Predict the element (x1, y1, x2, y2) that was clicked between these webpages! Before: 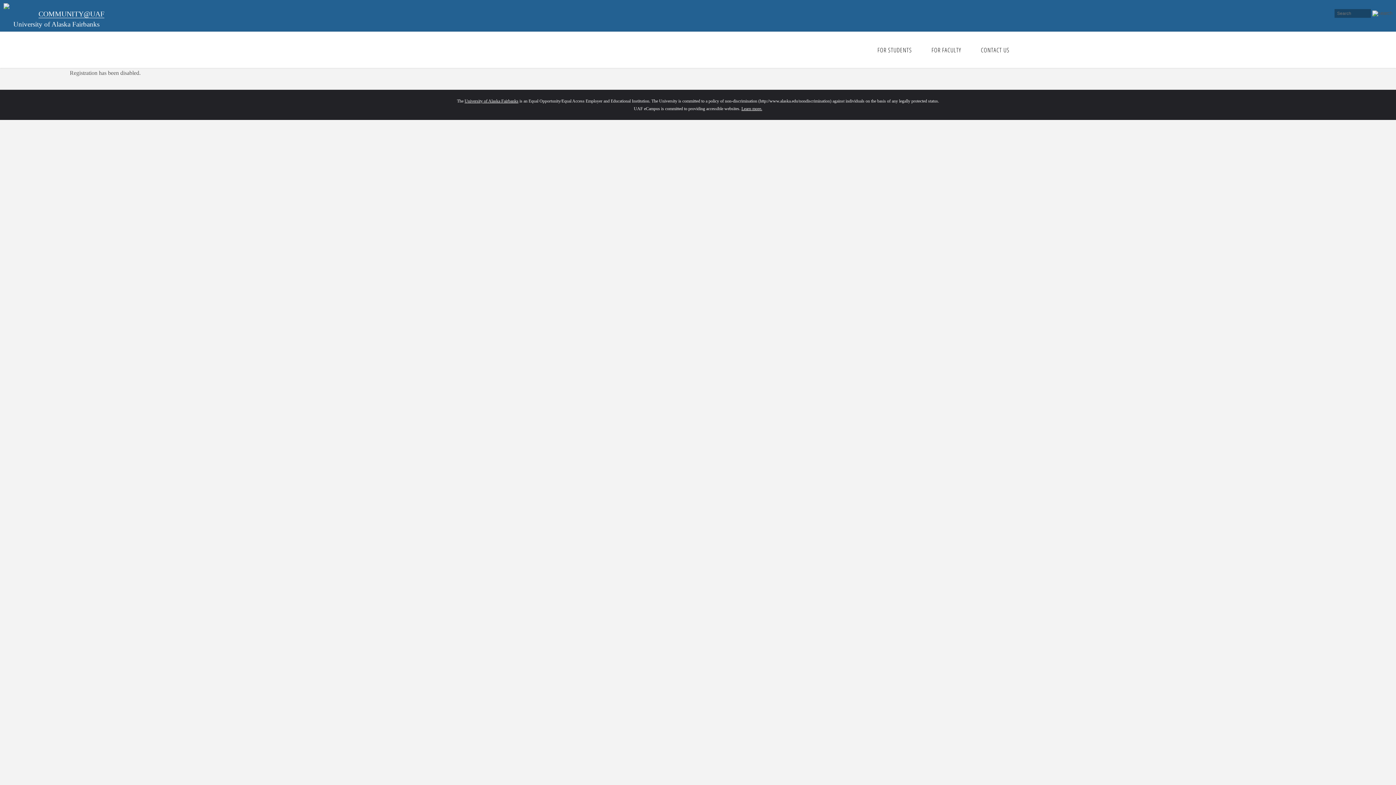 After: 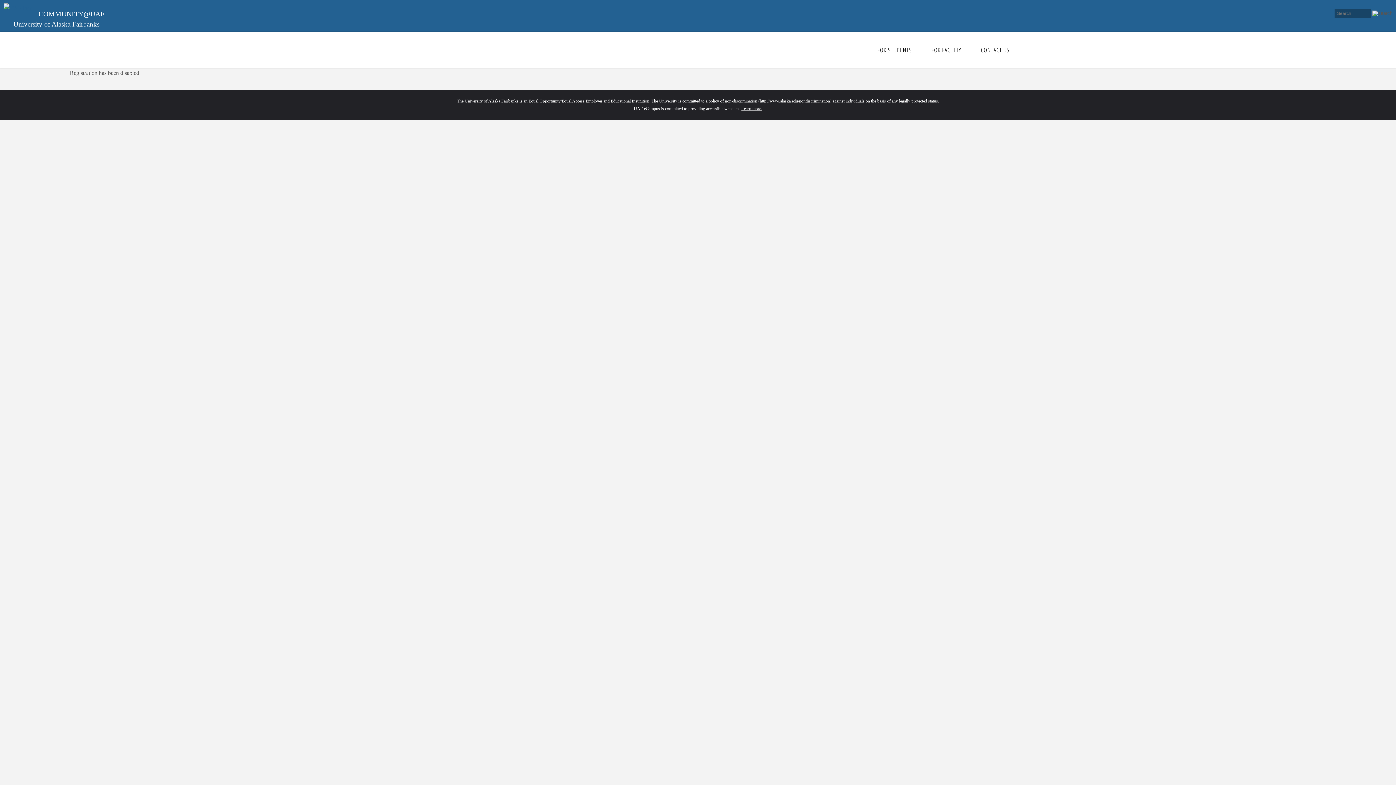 Action: label: University of Alaska Fairbanks bbox: (464, 98, 518, 103)